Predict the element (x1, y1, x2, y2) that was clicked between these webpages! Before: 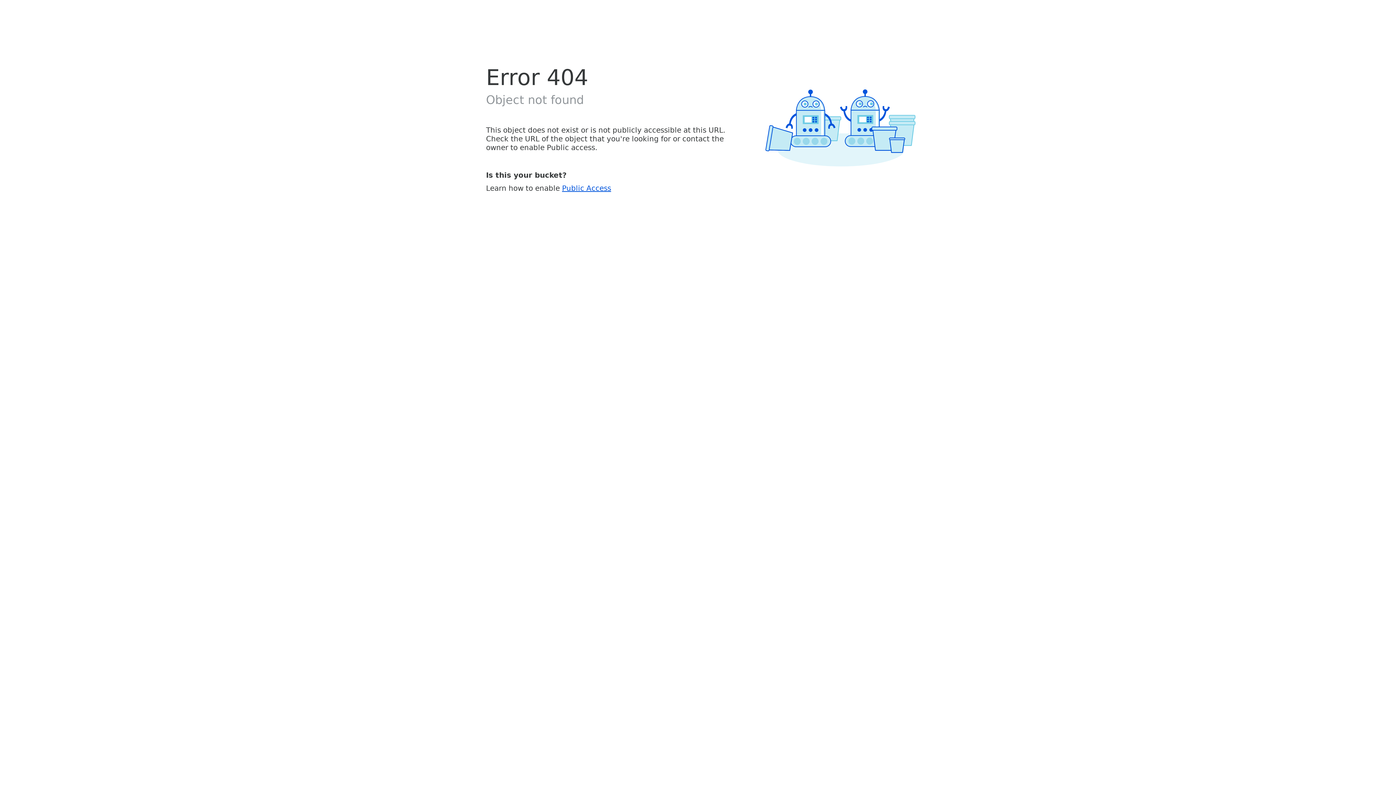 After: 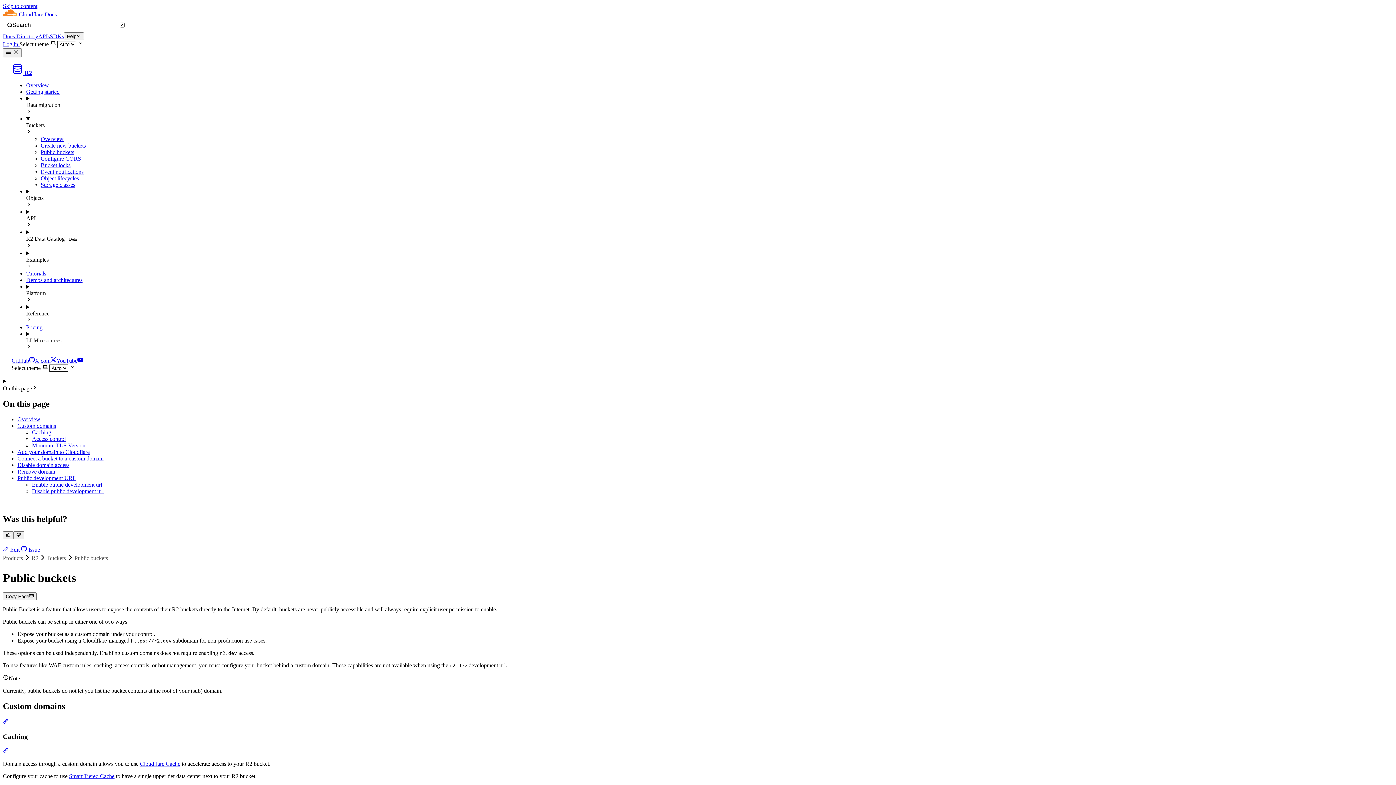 Action: bbox: (562, 183, 611, 192) label: Public Access